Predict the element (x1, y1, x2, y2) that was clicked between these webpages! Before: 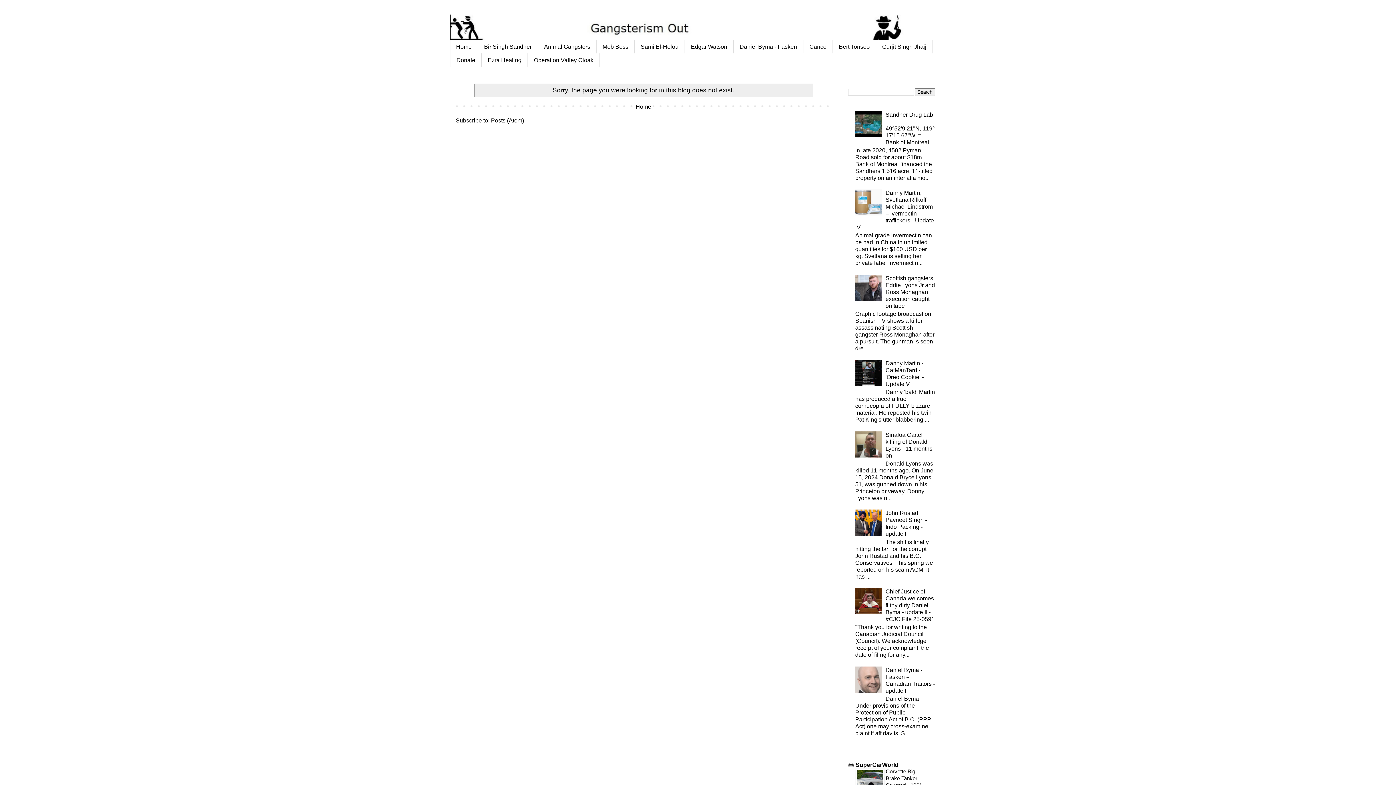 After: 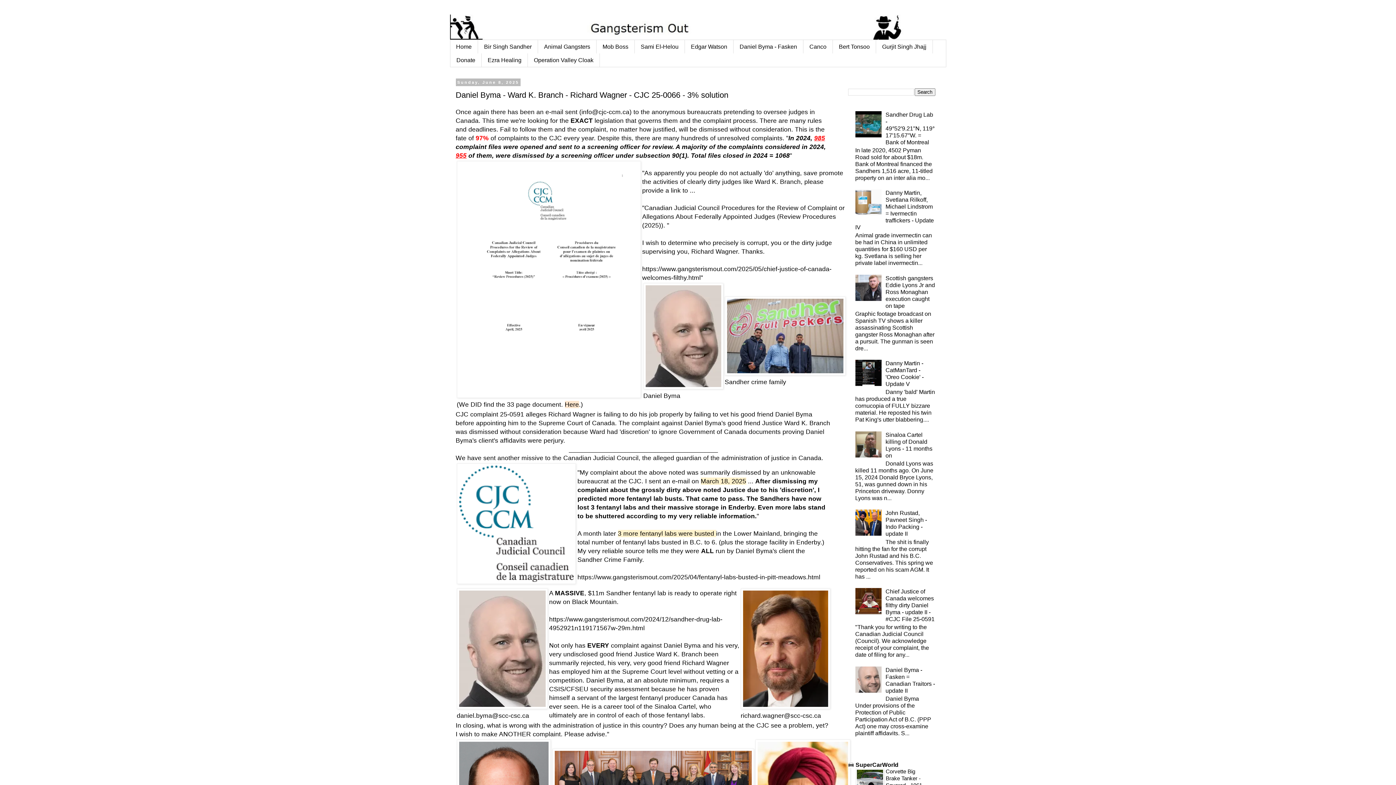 Action: bbox: (450, 14, 946, 40)